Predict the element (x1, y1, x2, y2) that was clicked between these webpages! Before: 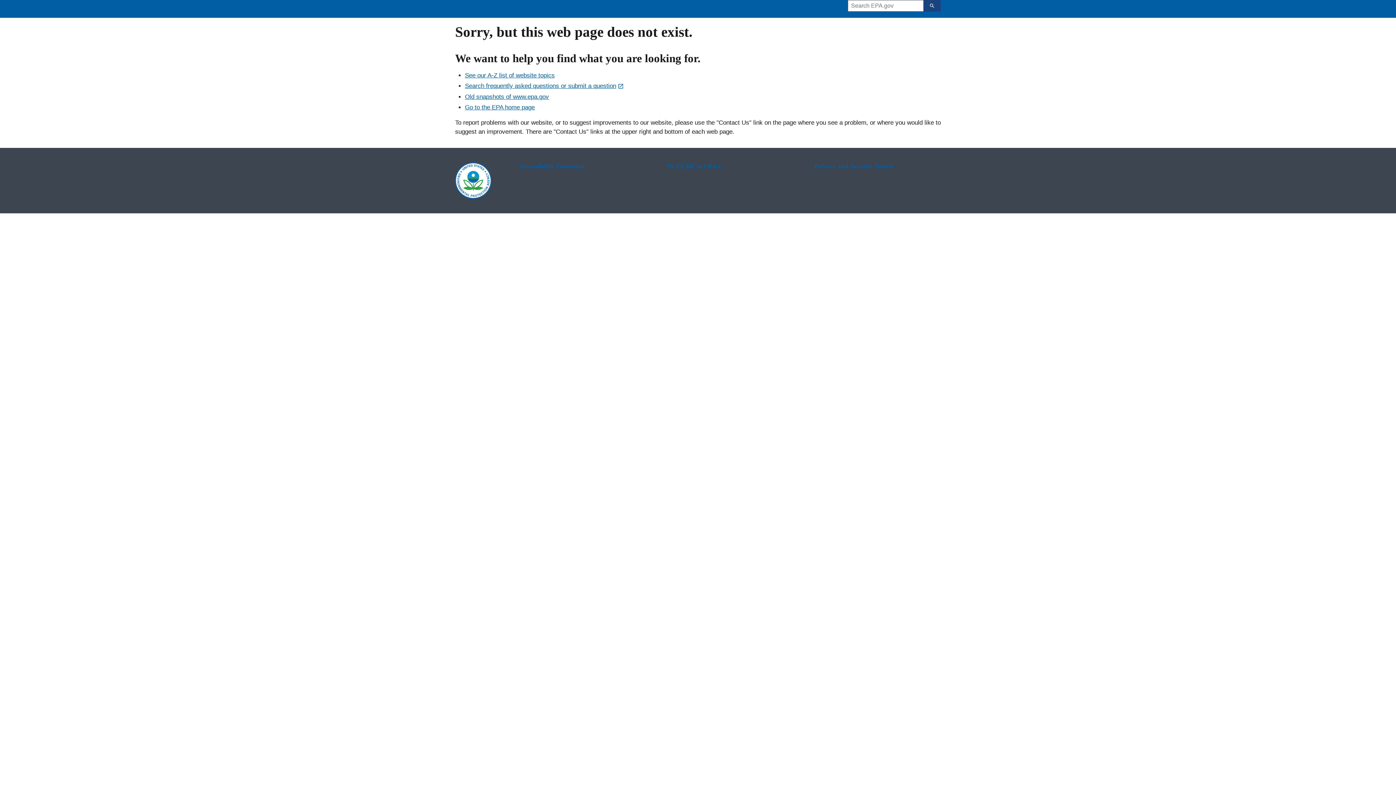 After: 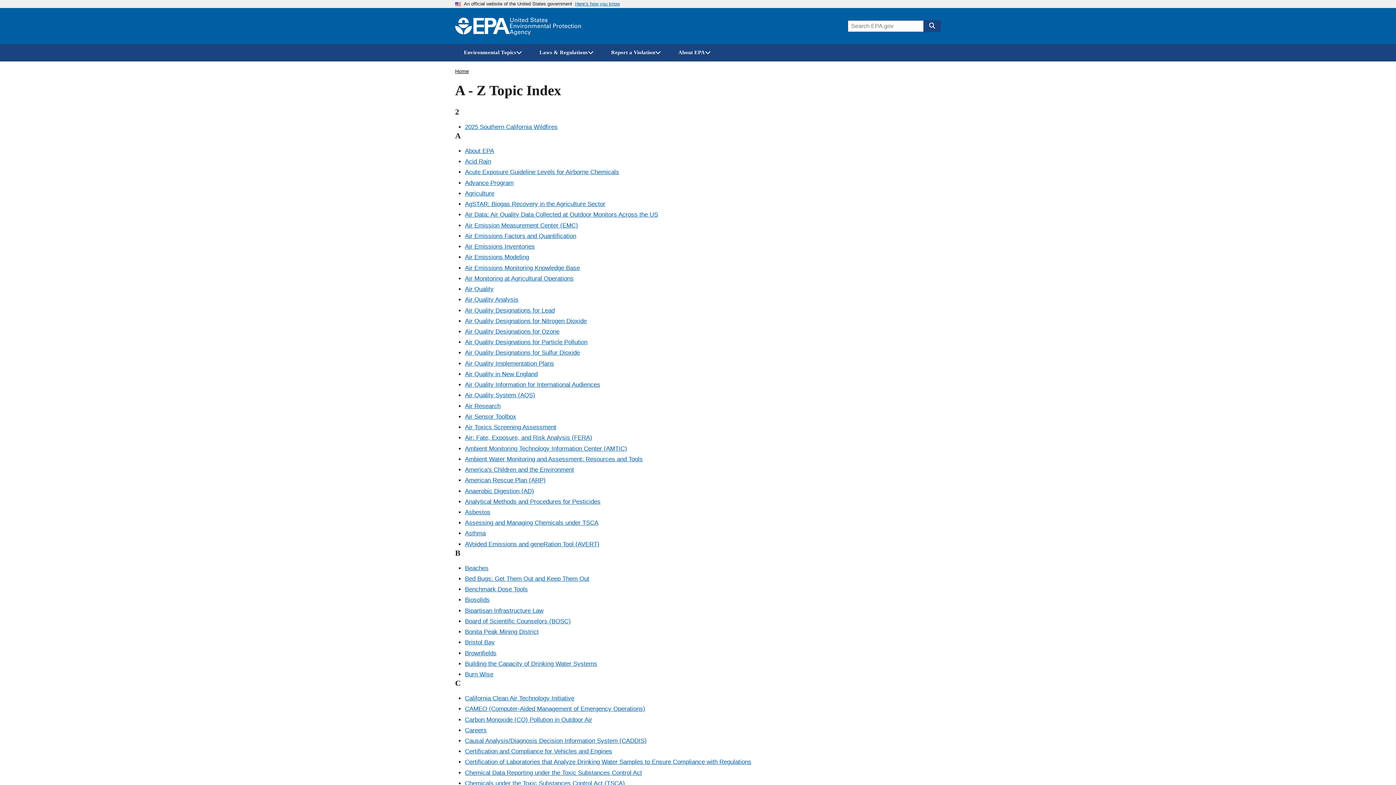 Action: bbox: (465, 72, 554, 78) label: See our A-Z list of website topics